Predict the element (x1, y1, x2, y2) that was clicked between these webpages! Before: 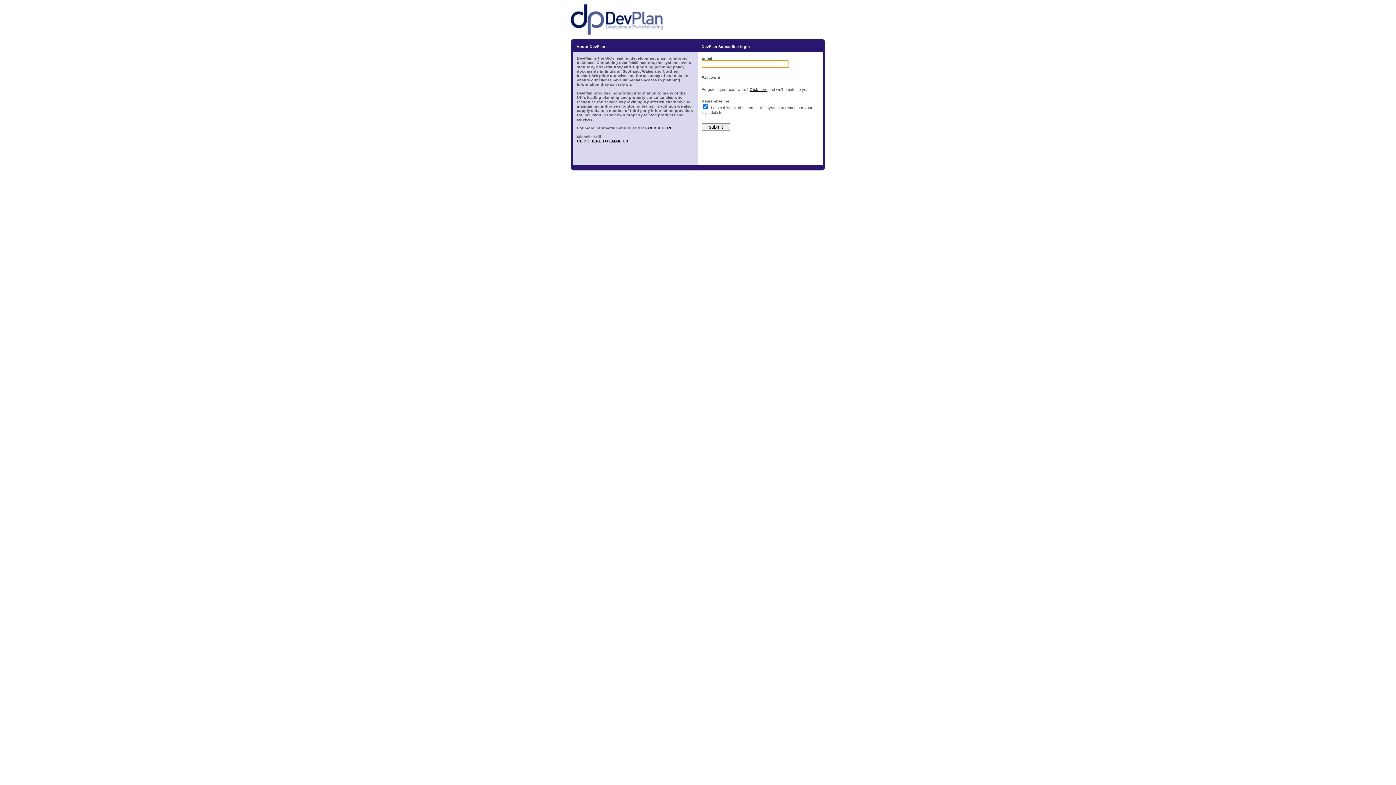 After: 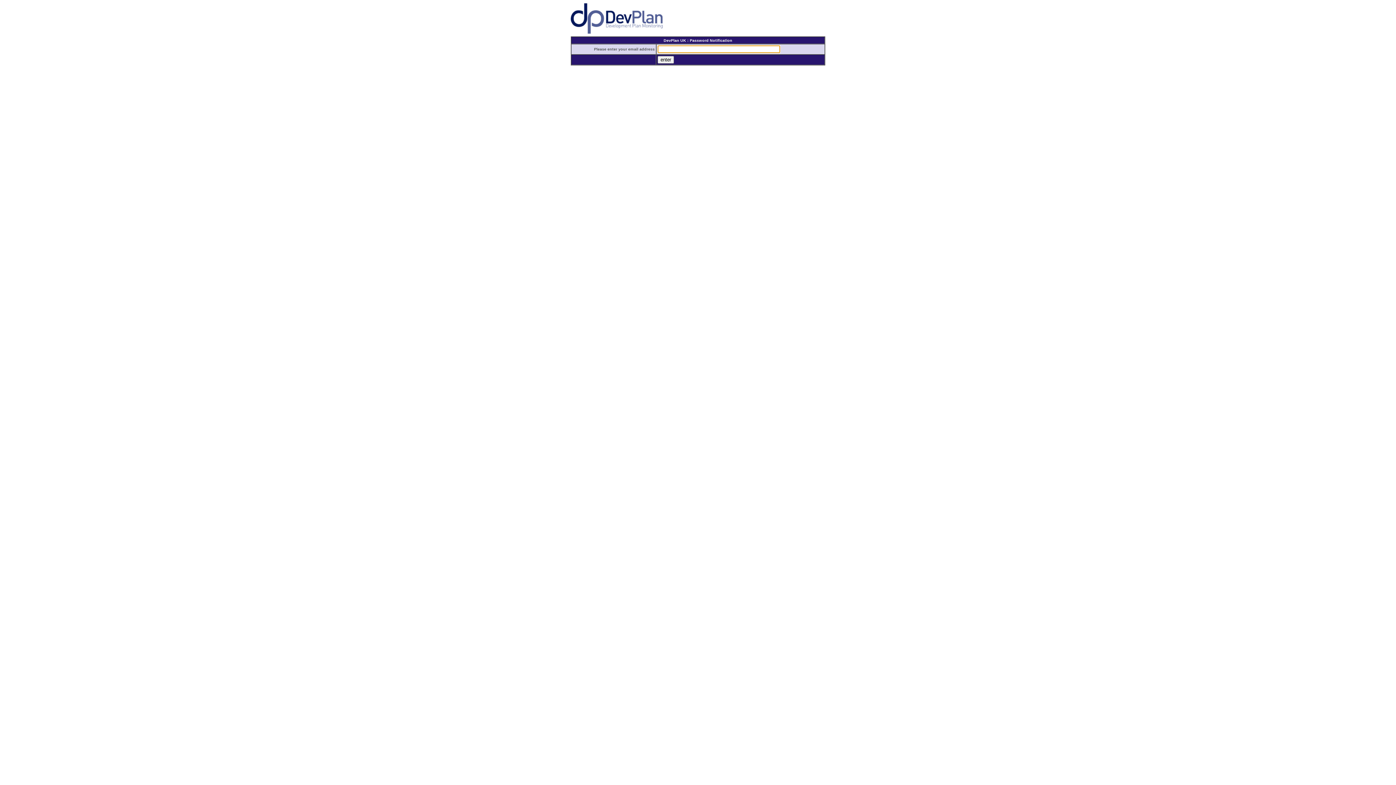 Action: label: Click here bbox: (749, 87, 767, 91)